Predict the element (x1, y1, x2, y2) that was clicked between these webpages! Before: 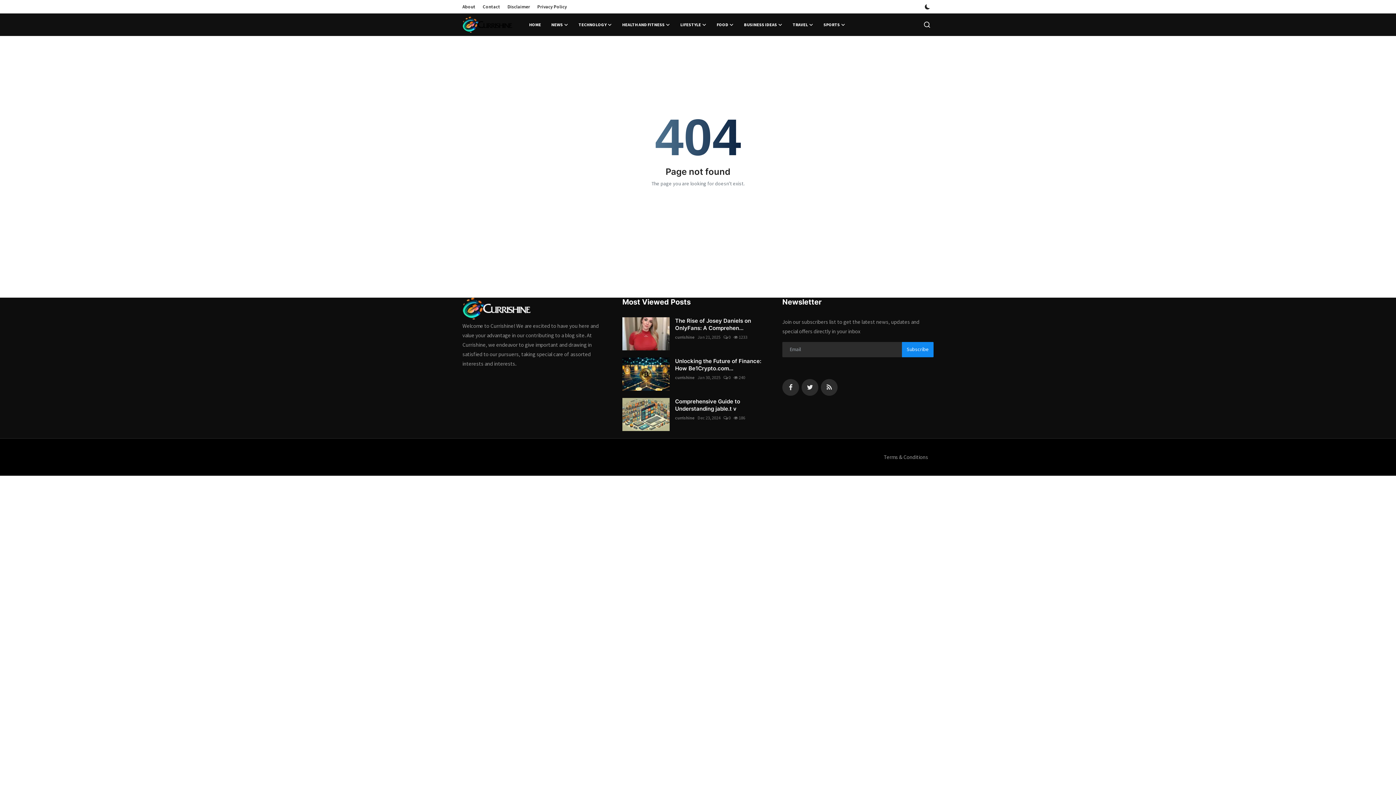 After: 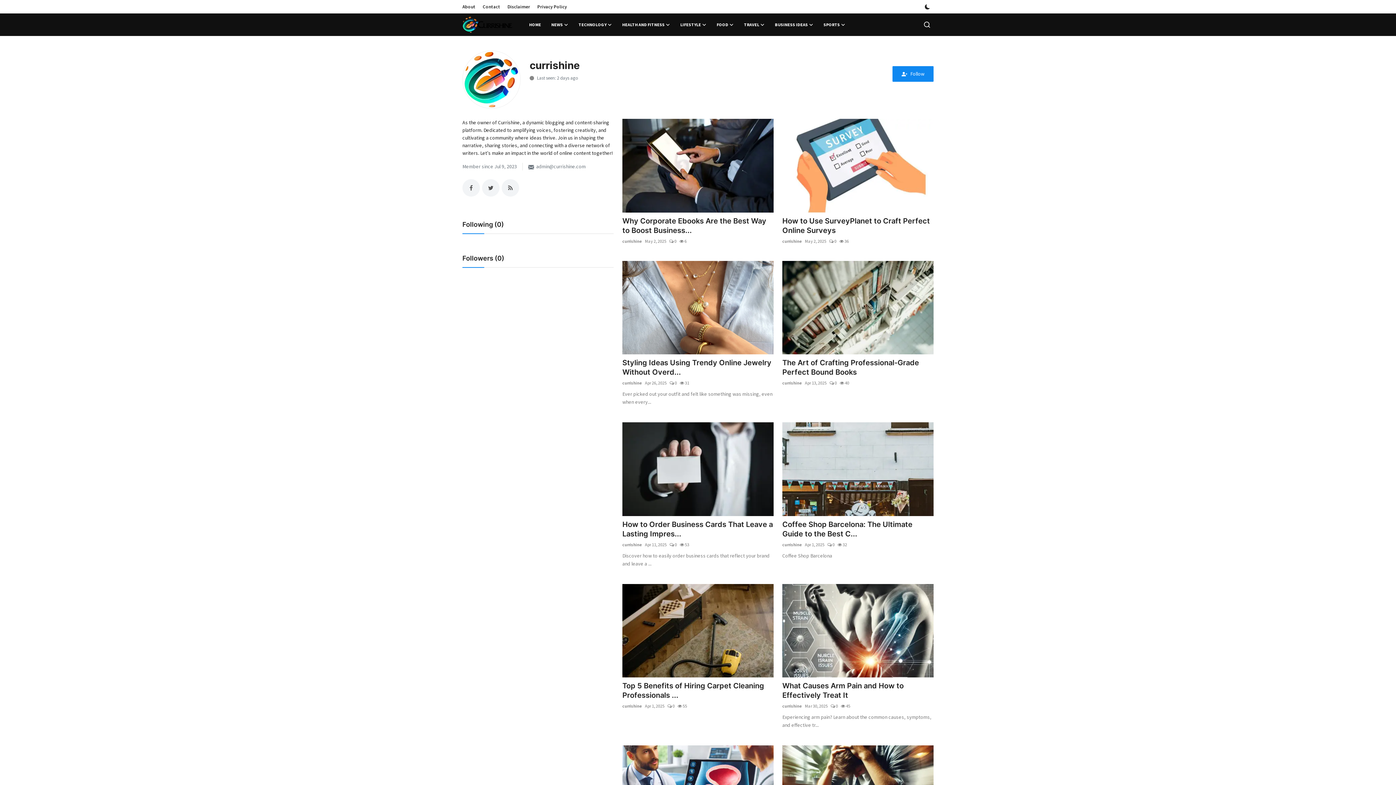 Action: bbox: (675, 332, 694, 342) label: currishine